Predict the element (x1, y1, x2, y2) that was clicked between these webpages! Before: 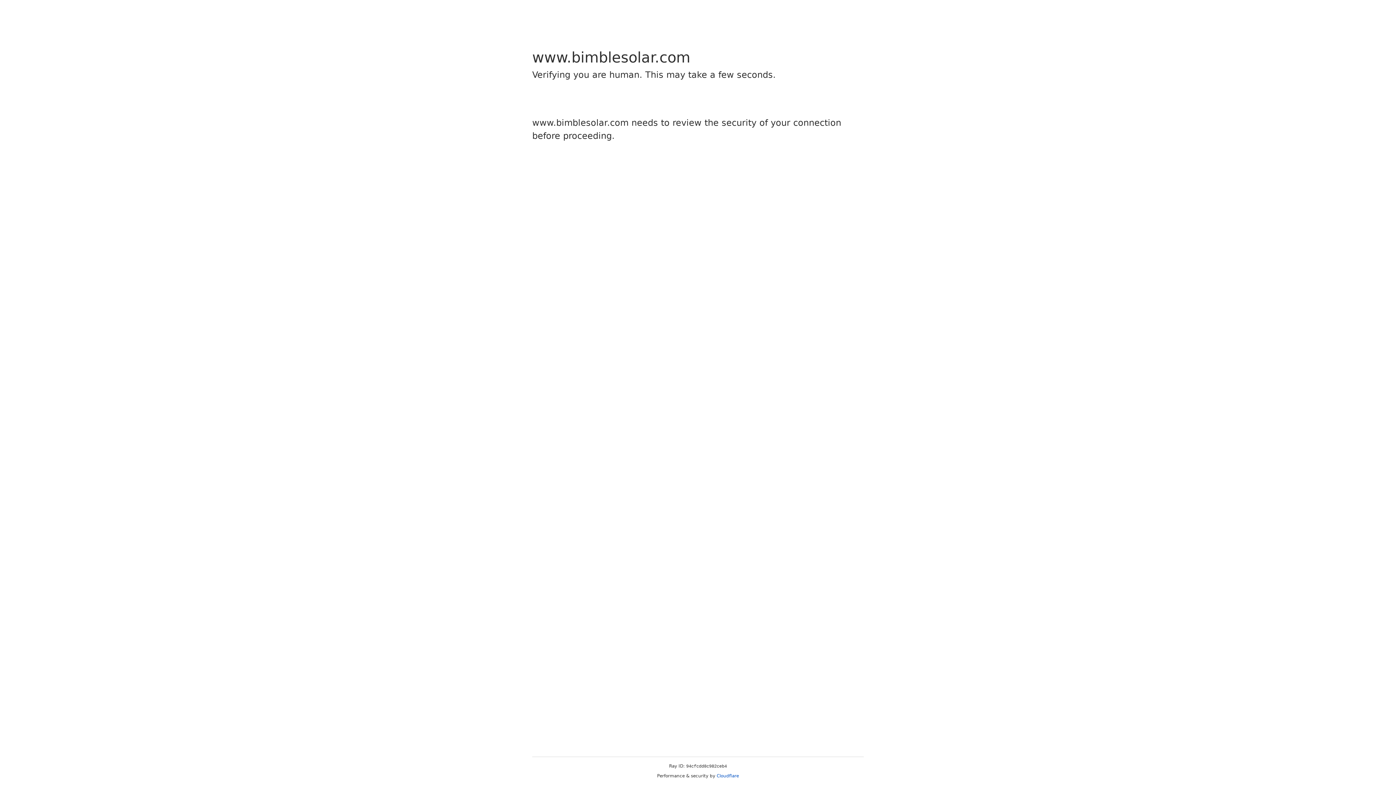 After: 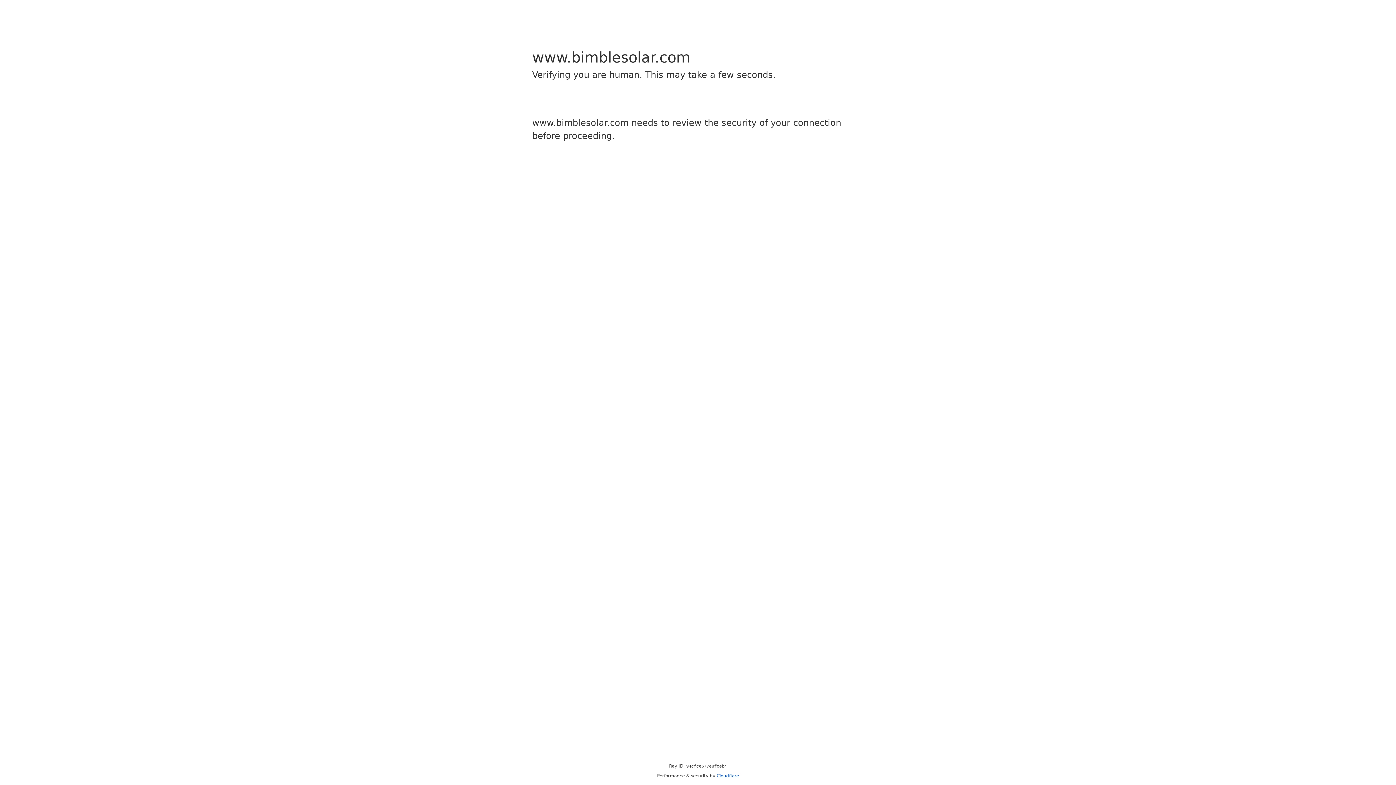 Action: label: Cloudflare bbox: (716, 773, 739, 778)